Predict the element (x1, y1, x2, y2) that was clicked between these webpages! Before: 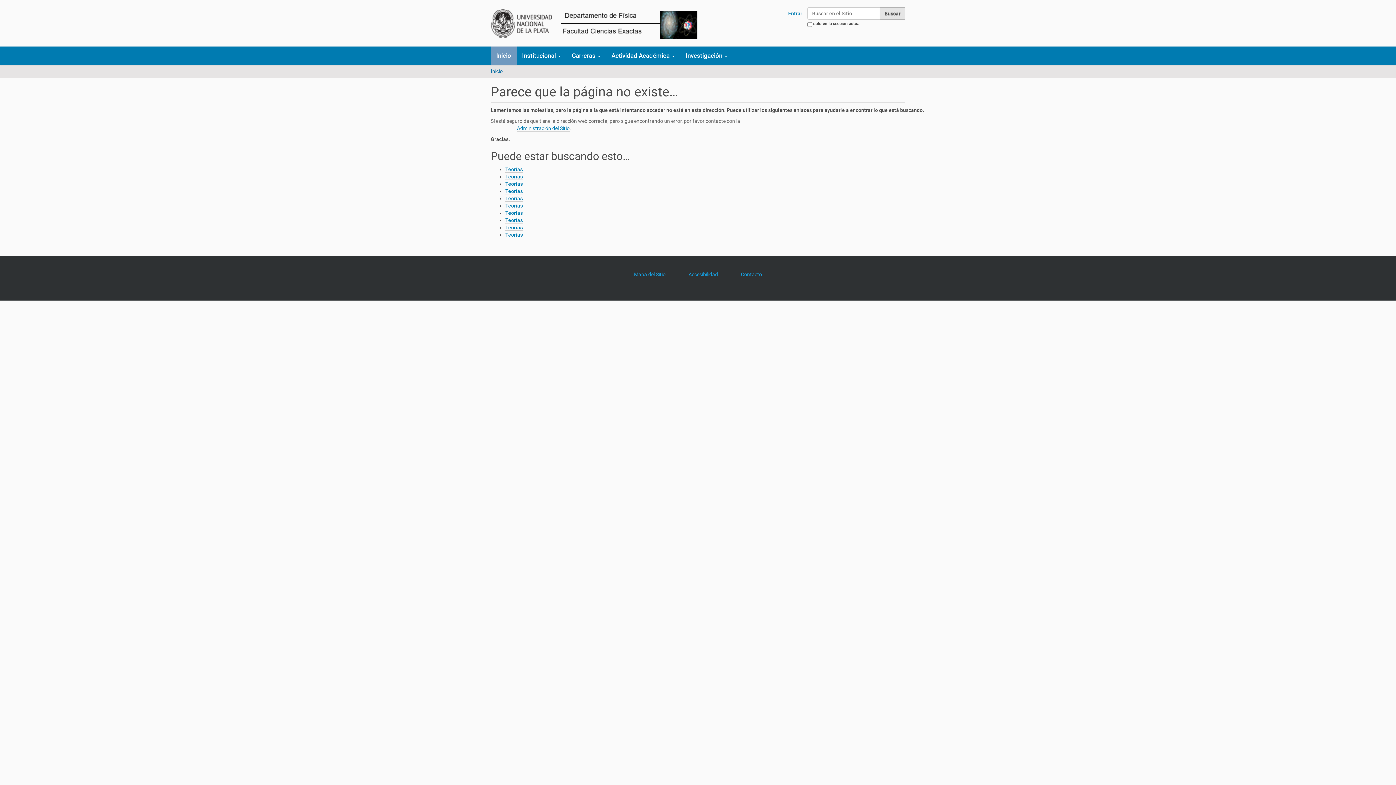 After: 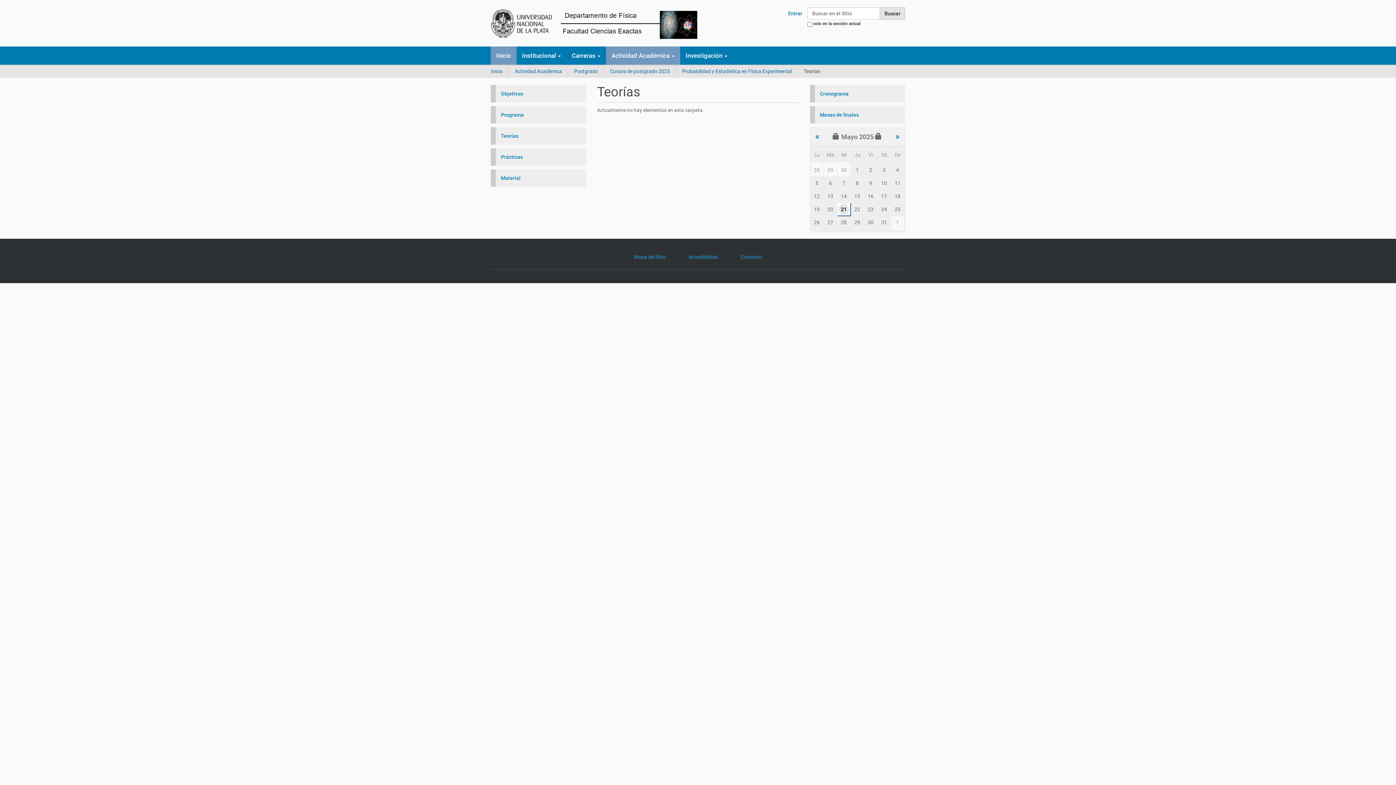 Action: label: Teorías bbox: (505, 166, 522, 172)